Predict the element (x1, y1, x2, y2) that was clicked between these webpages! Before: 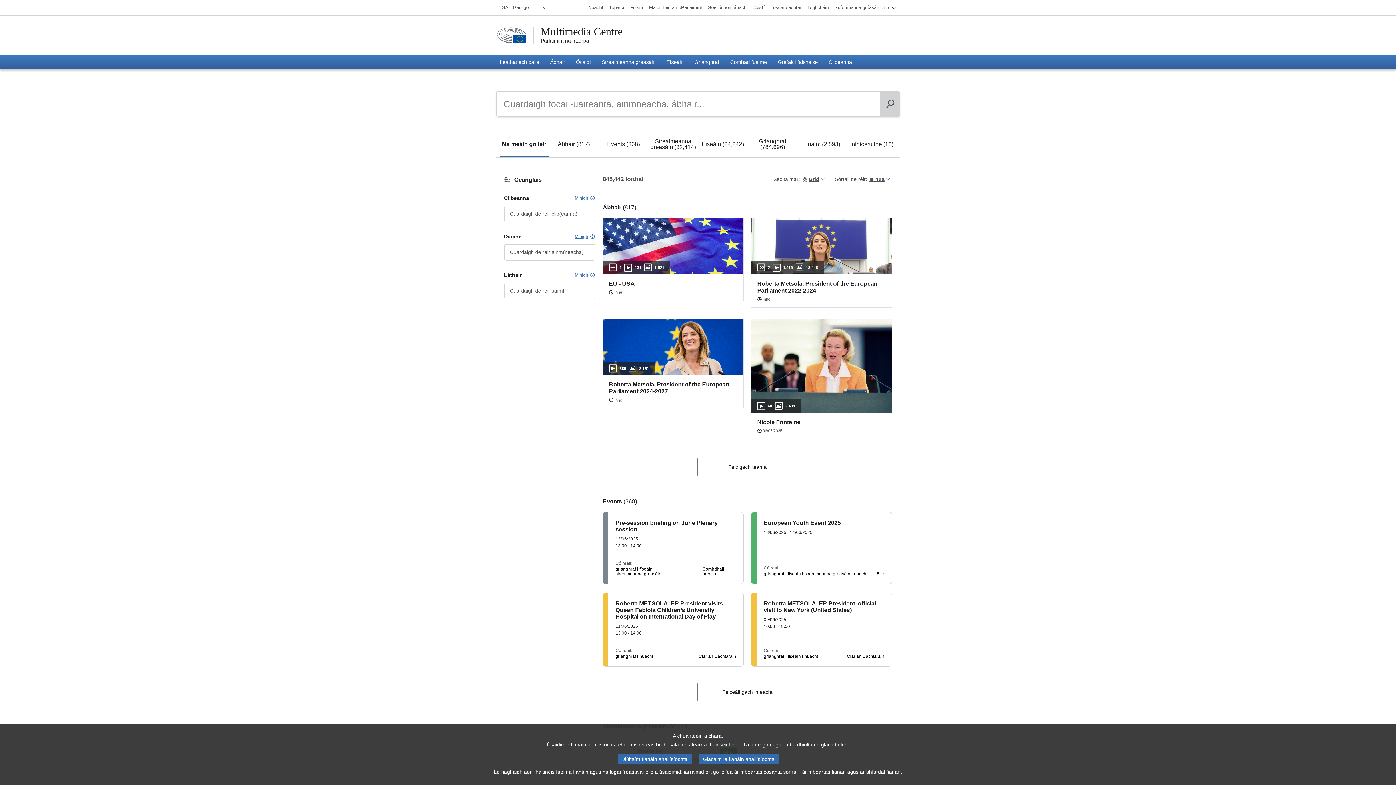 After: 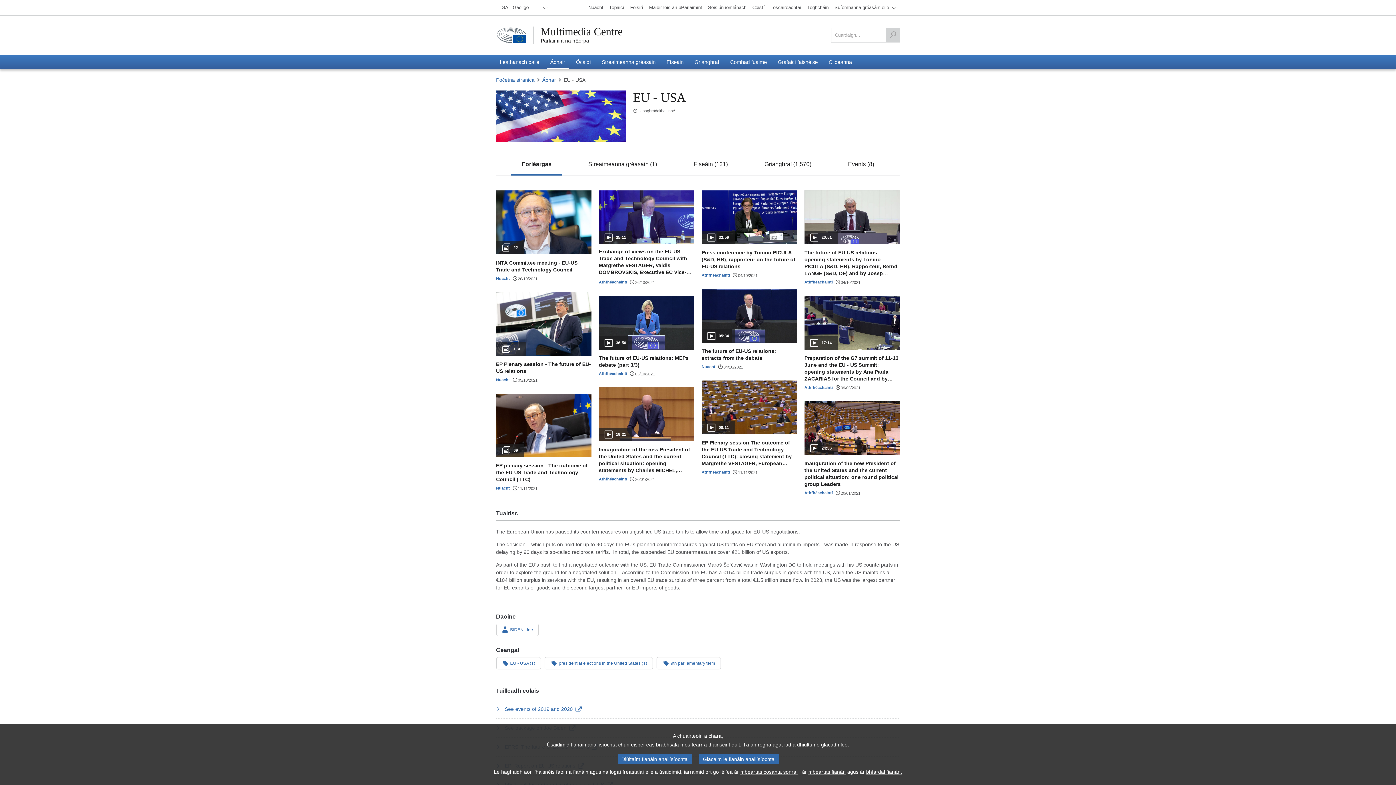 Action: bbox: (603, 218, 743, 301) label: 1

131

1,521

EU - USA

Inné